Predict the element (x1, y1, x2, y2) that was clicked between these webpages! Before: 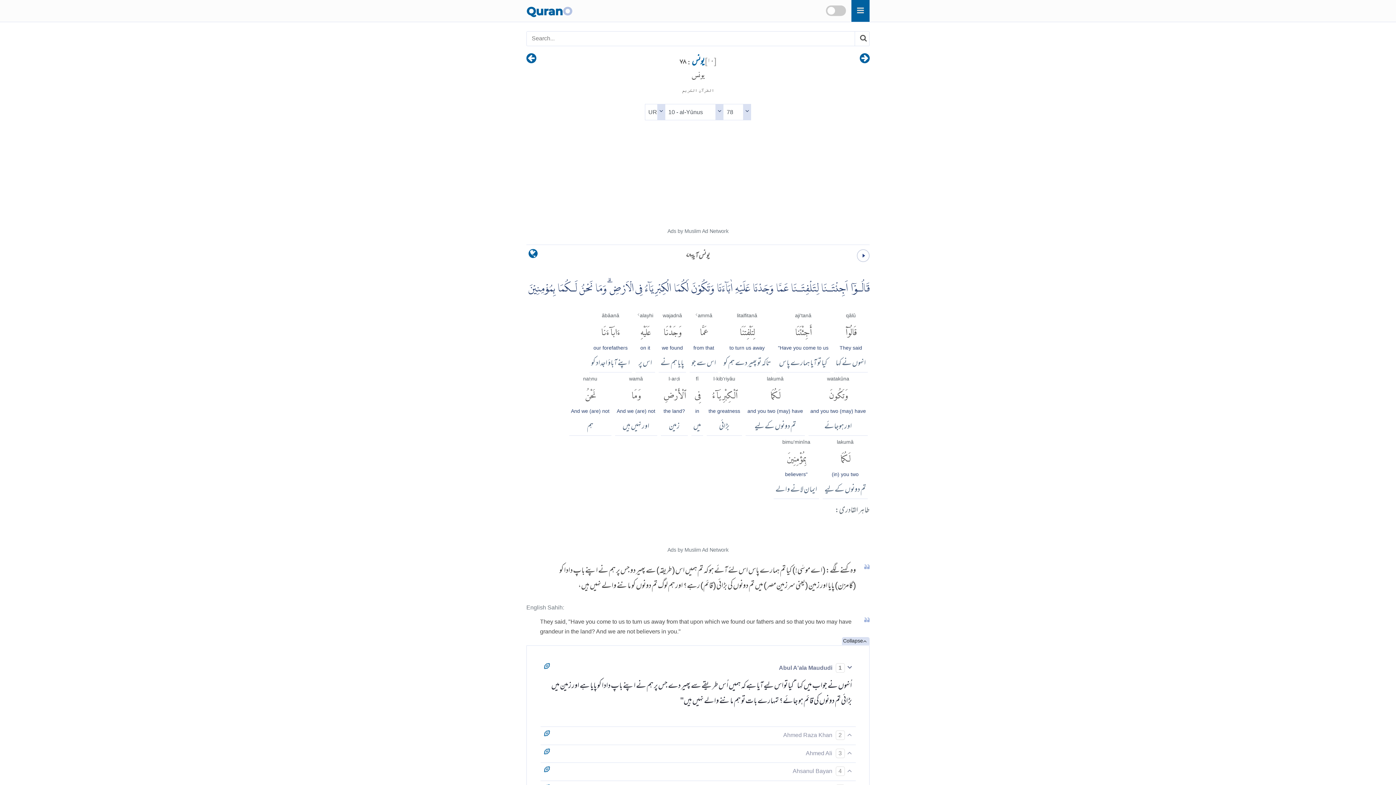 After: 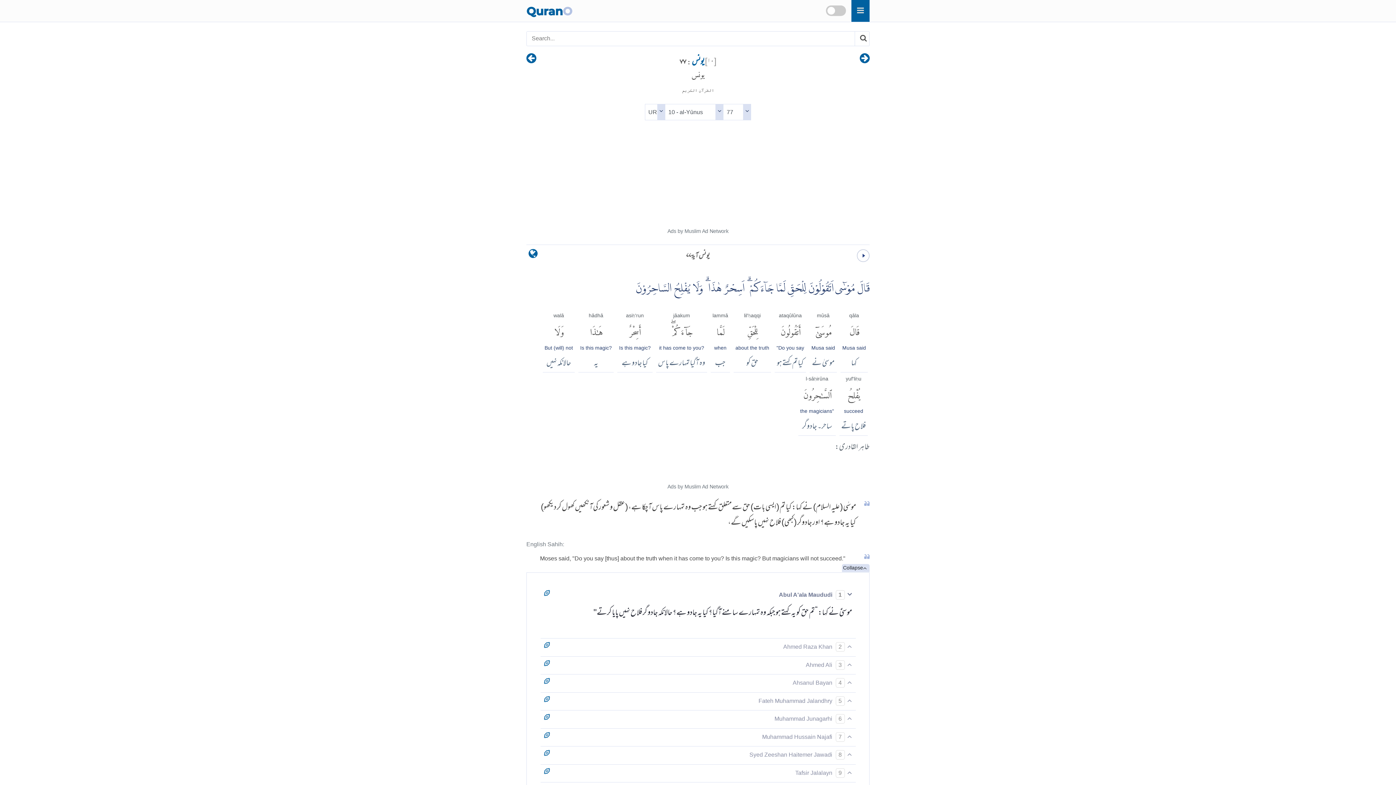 Action: bbox: (860, 56, 869, 62)